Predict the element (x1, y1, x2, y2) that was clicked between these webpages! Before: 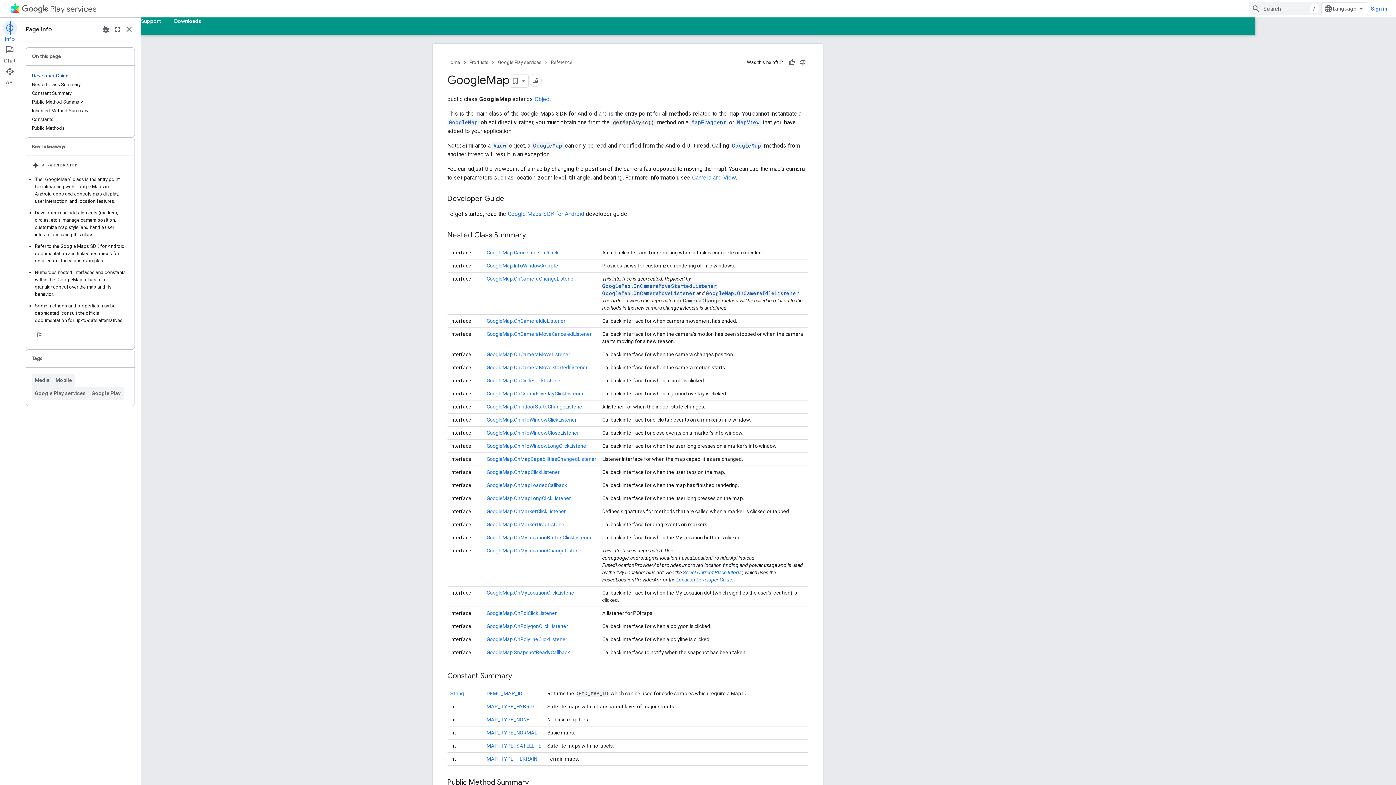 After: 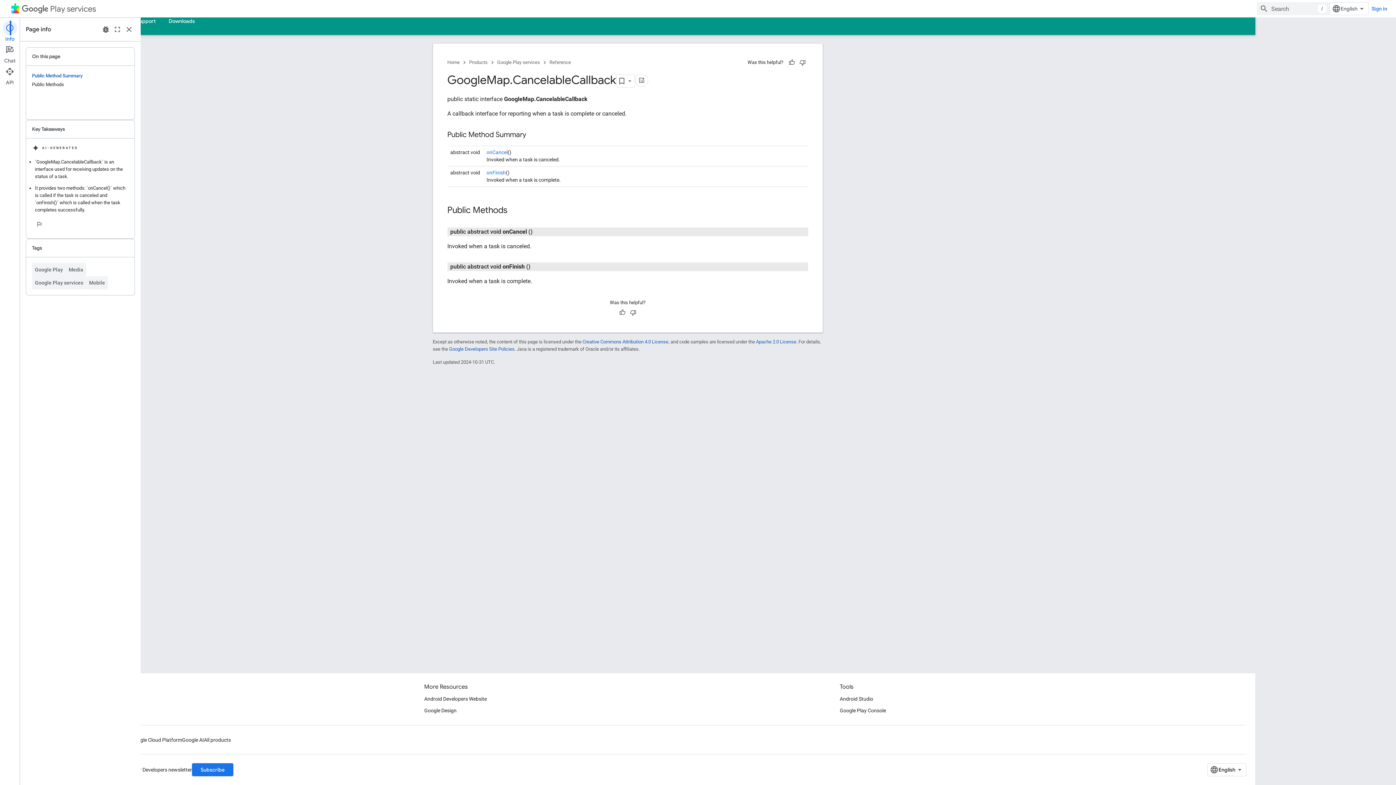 Action: label: GoogleMap.CancelableCallback bbox: (547, 249, 619, 255)